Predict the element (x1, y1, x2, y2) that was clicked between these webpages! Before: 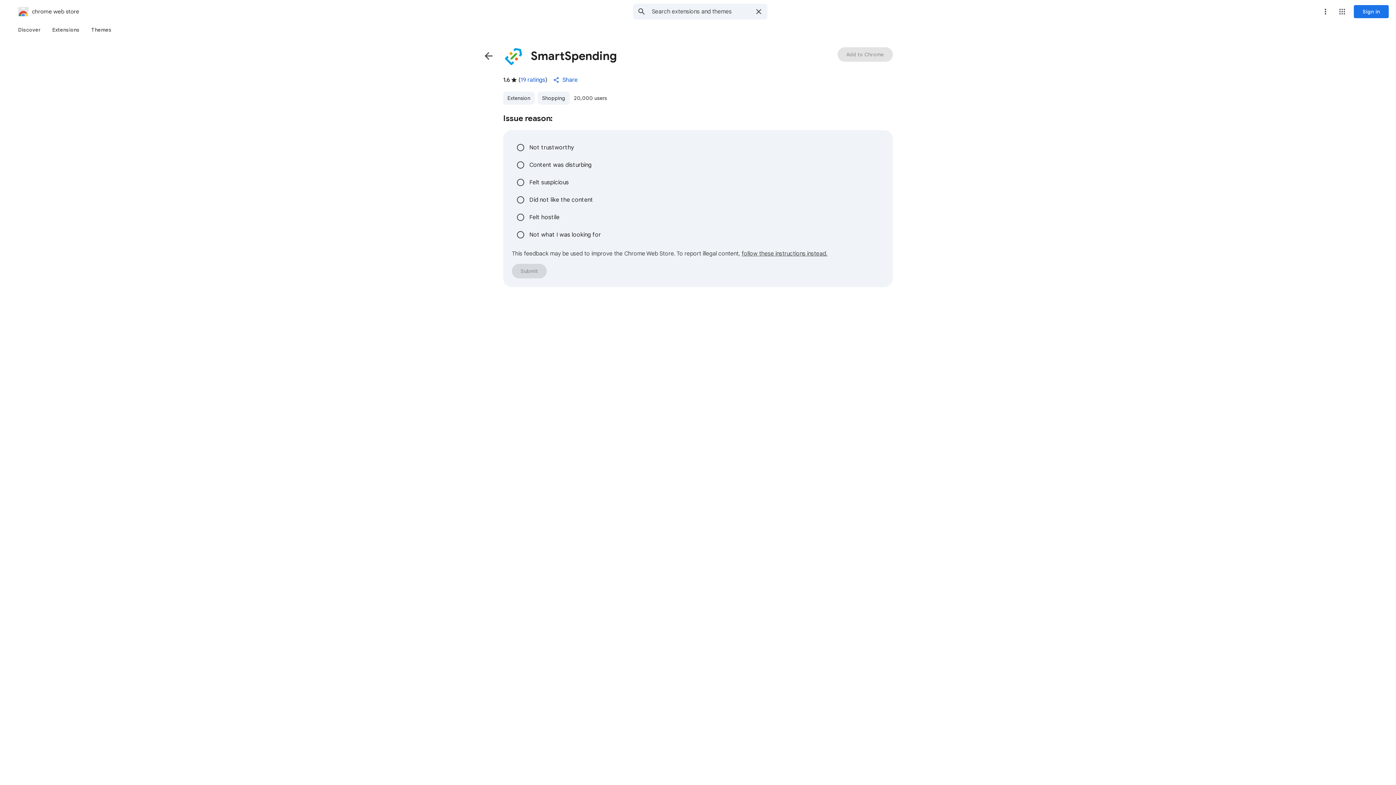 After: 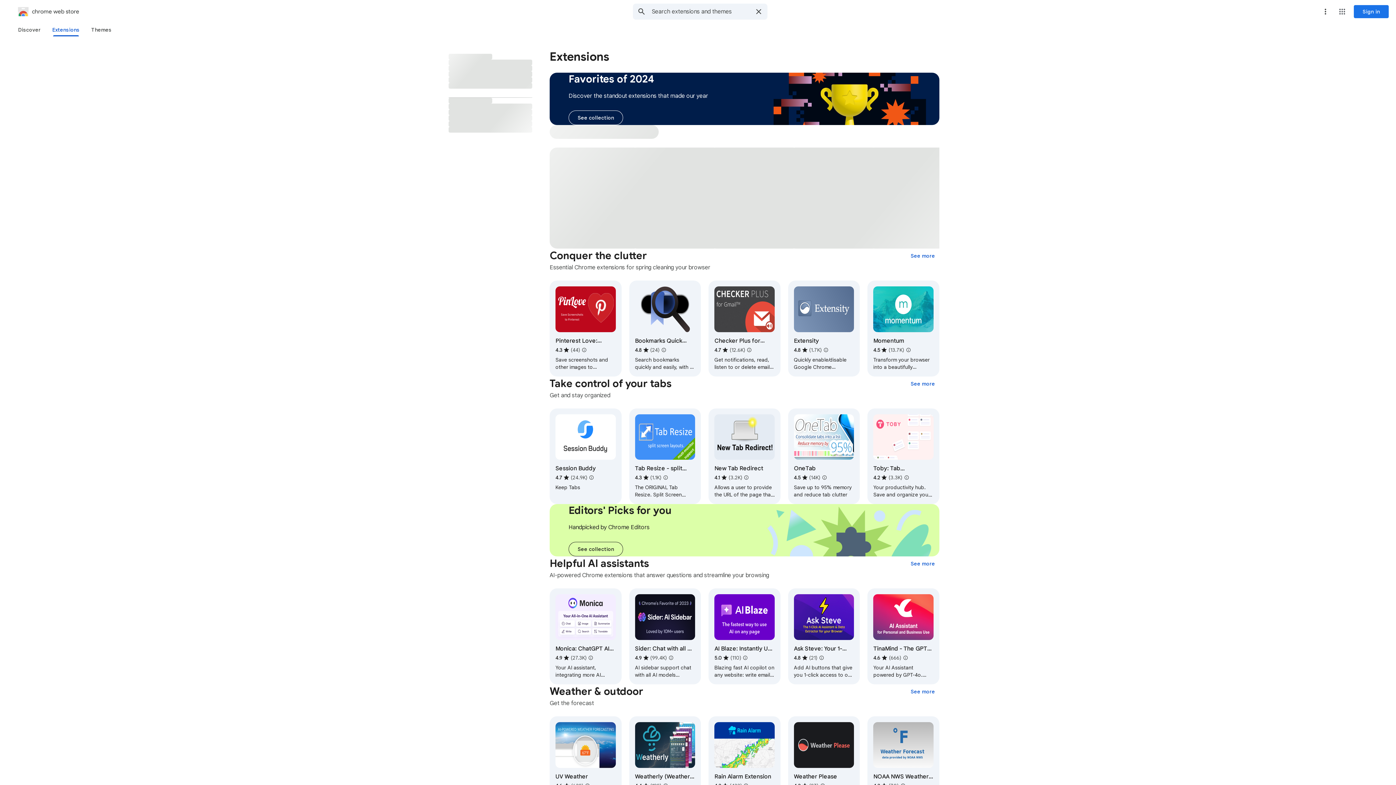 Action: bbox: (503, 91, 534, 104) label: Extension